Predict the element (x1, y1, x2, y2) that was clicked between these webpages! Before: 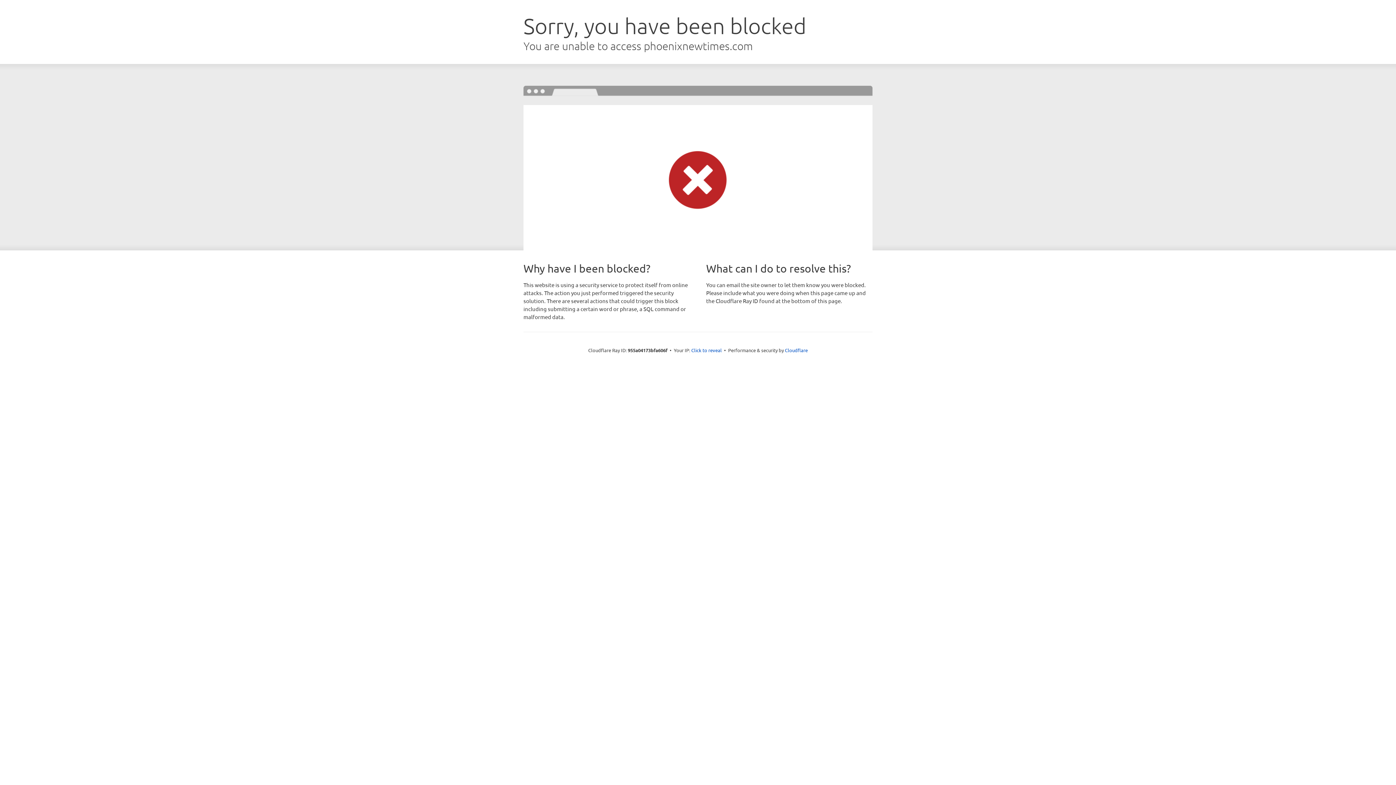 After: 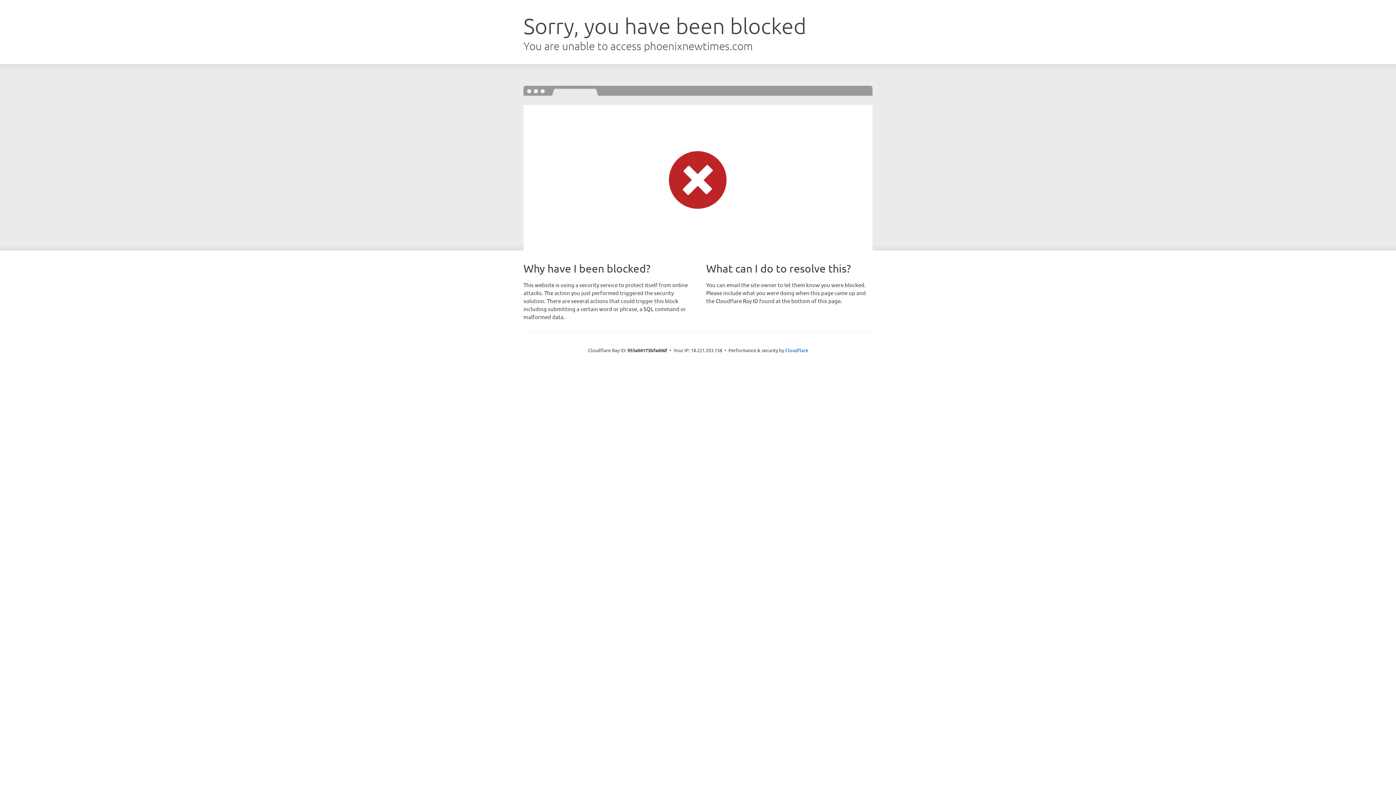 Action: label: Click to reveal bbox: (691, 346, 722, 353)